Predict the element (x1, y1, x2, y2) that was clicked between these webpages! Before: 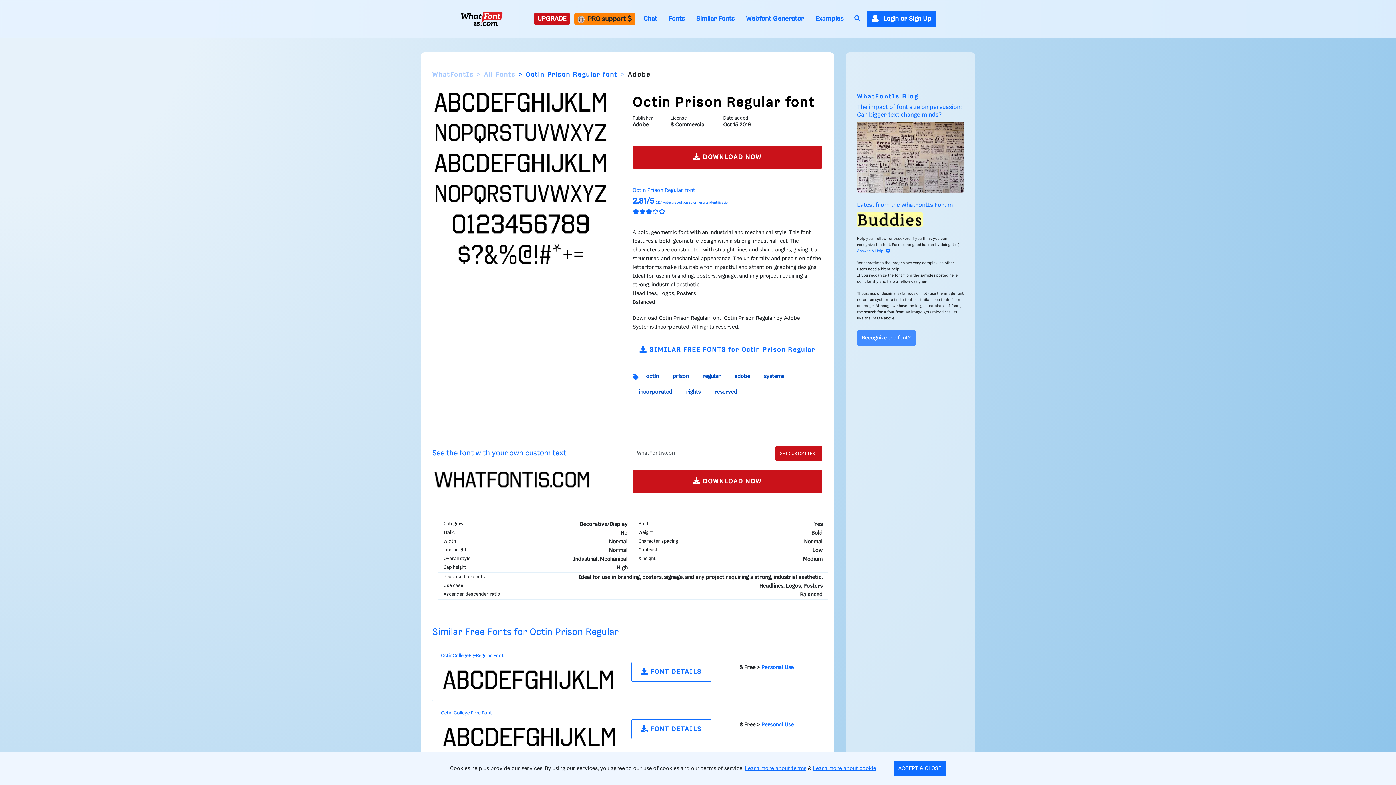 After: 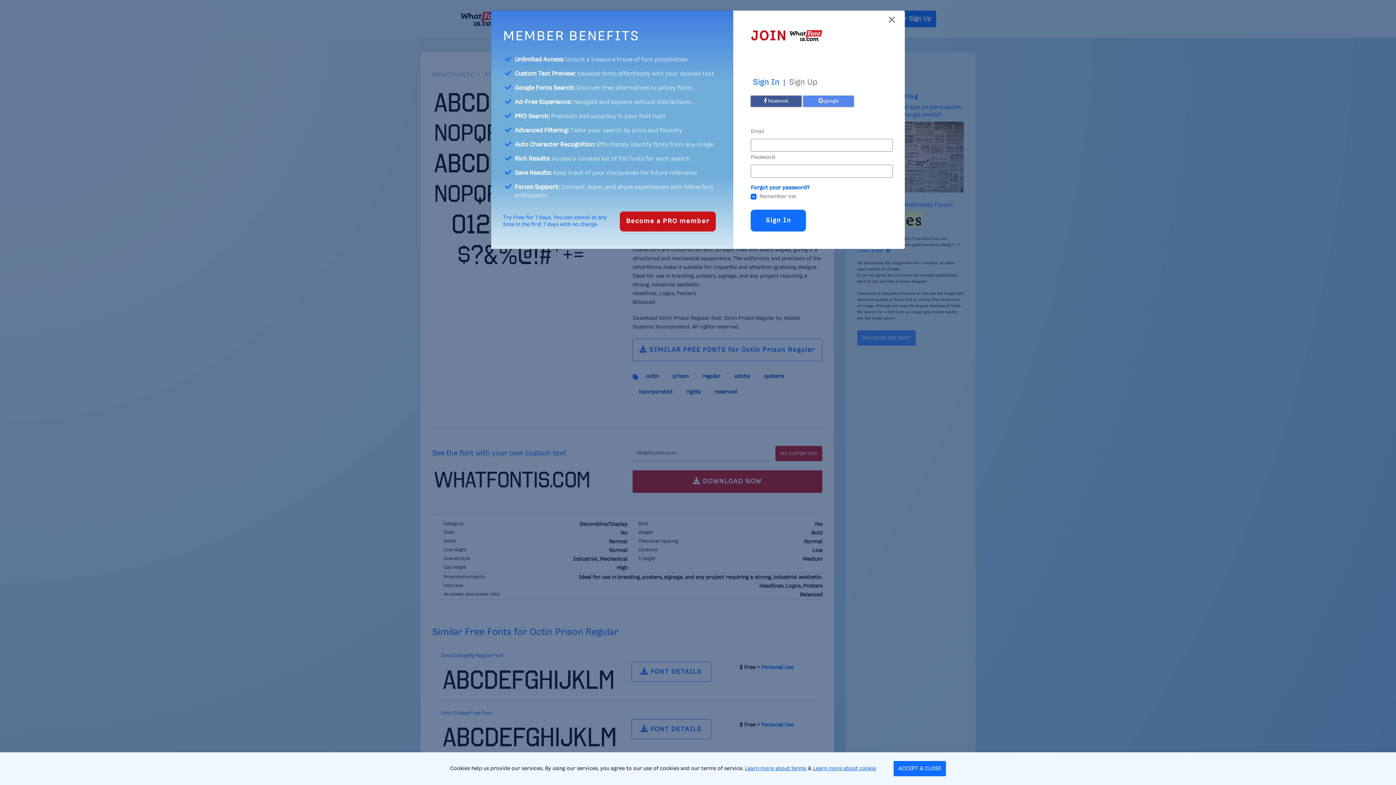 Action: label:  Login or Sign Up bbox: (867, 10, 936, 27)